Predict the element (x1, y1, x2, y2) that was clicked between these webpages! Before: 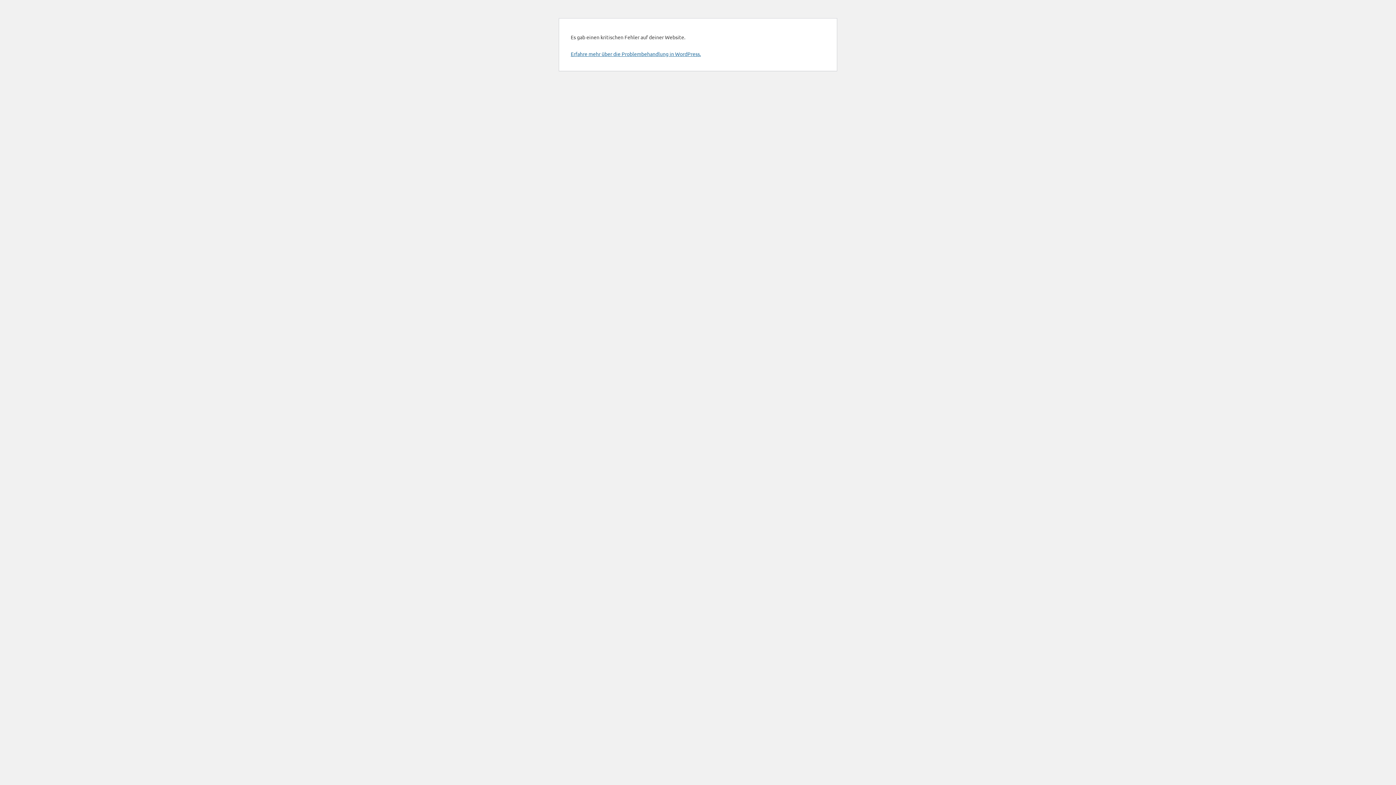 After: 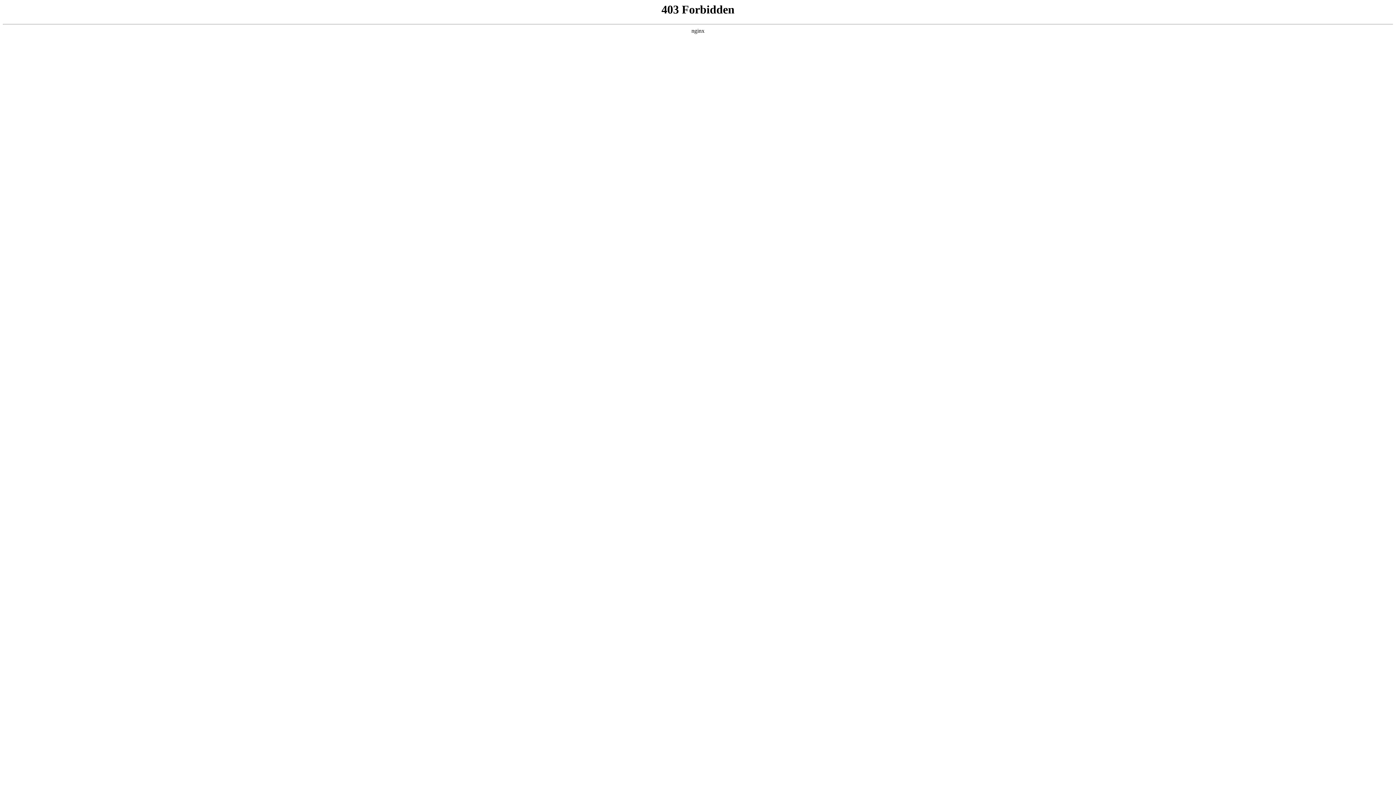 Action: label: Erfahre mehr über die Problembehandlung in WordPress. bbox: (570, 50, 701, 57)